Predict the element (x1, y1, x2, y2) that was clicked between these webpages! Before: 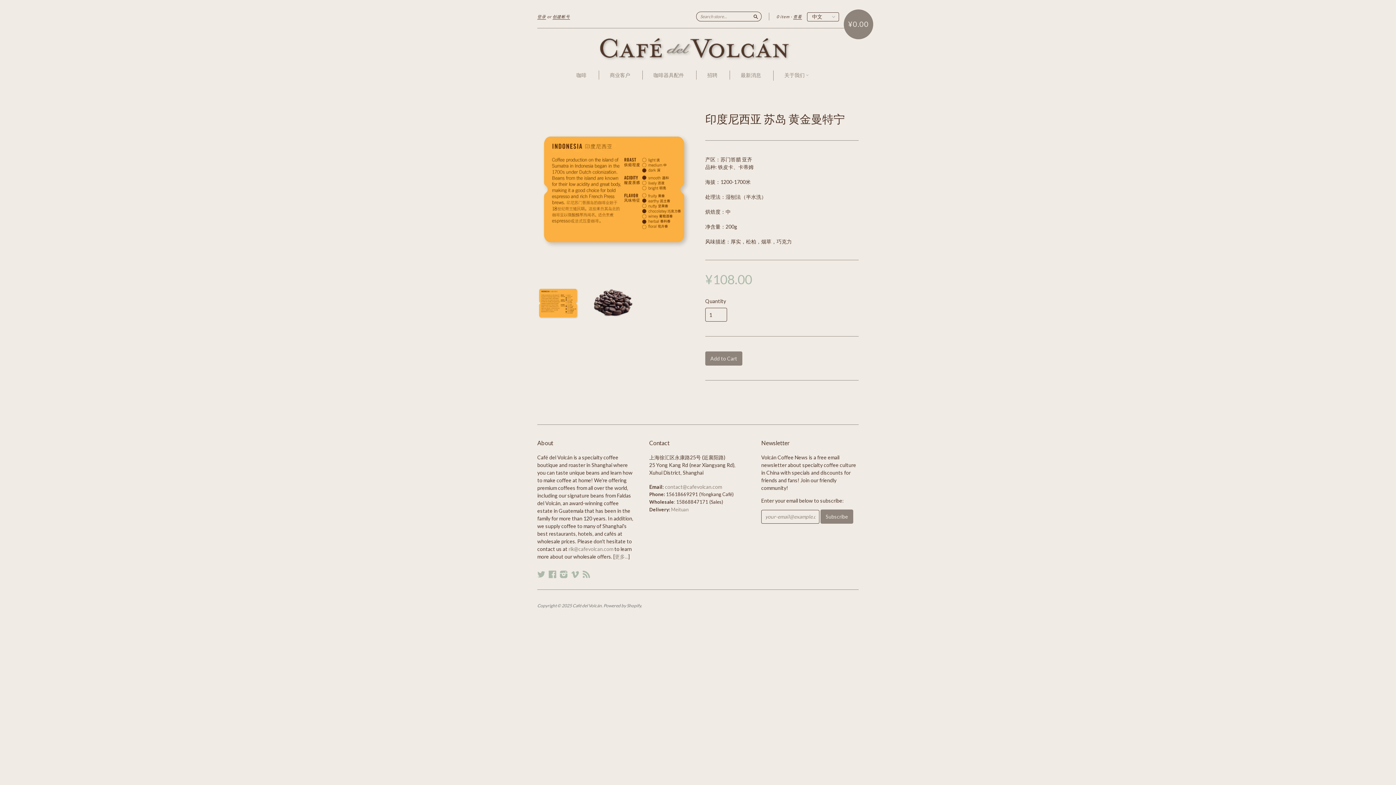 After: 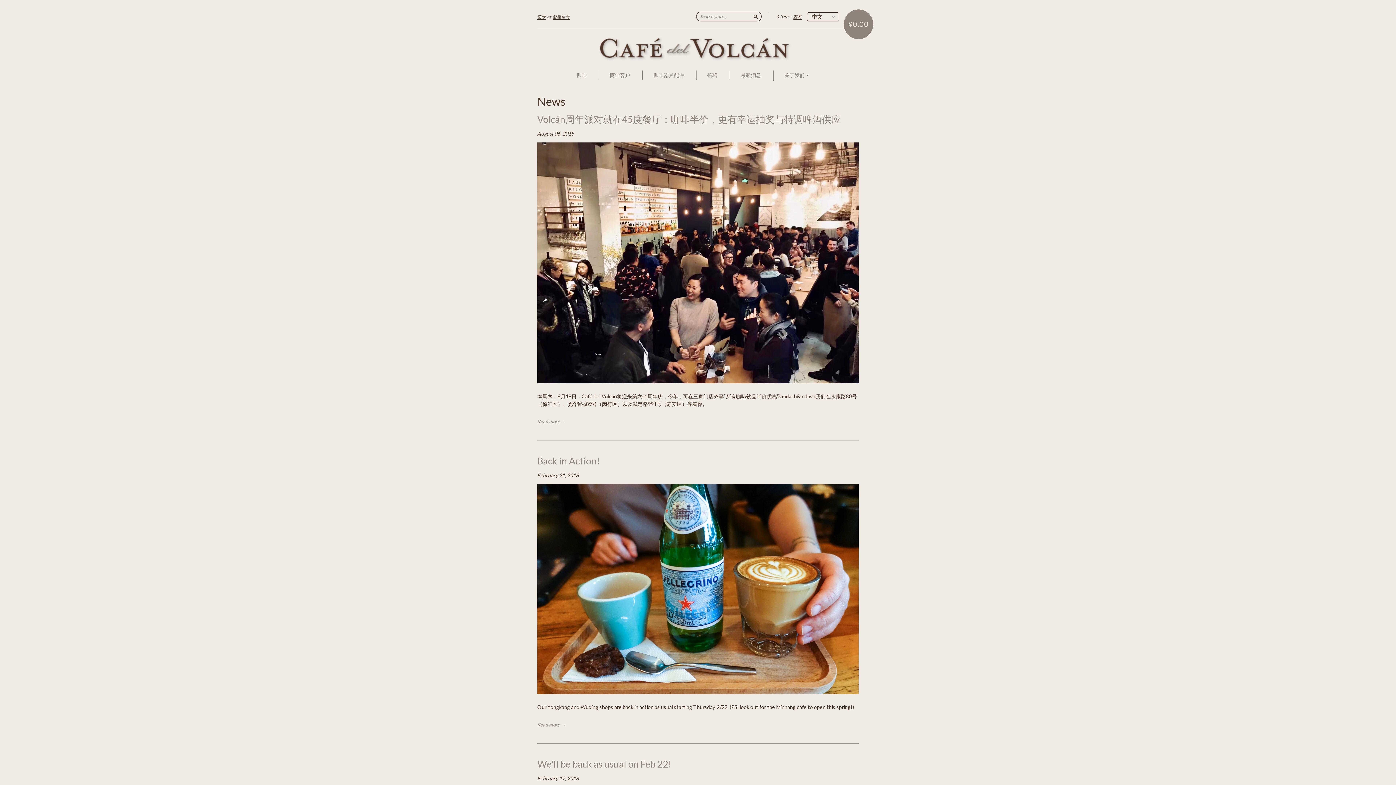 Action: bbox: (740, 71, 761, 78) label: 最新消息